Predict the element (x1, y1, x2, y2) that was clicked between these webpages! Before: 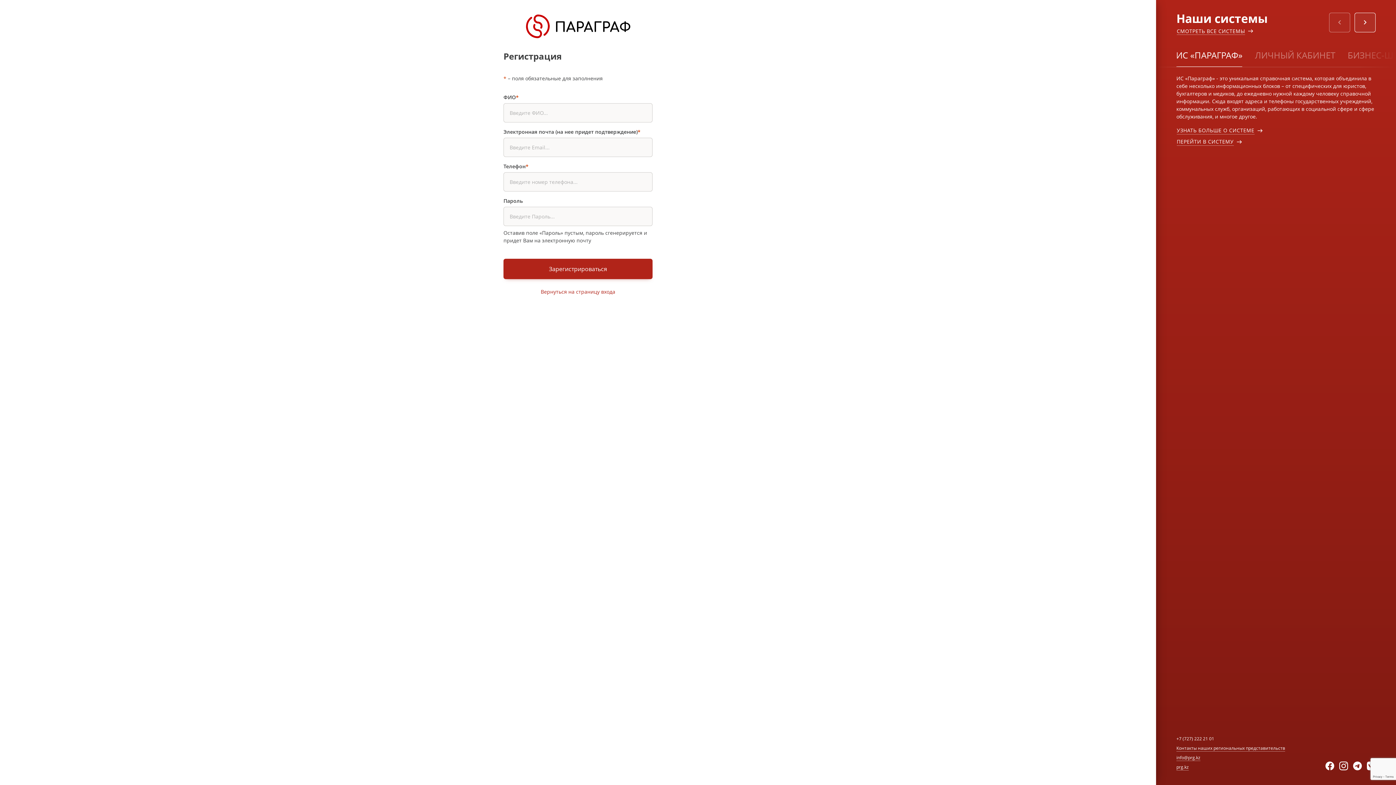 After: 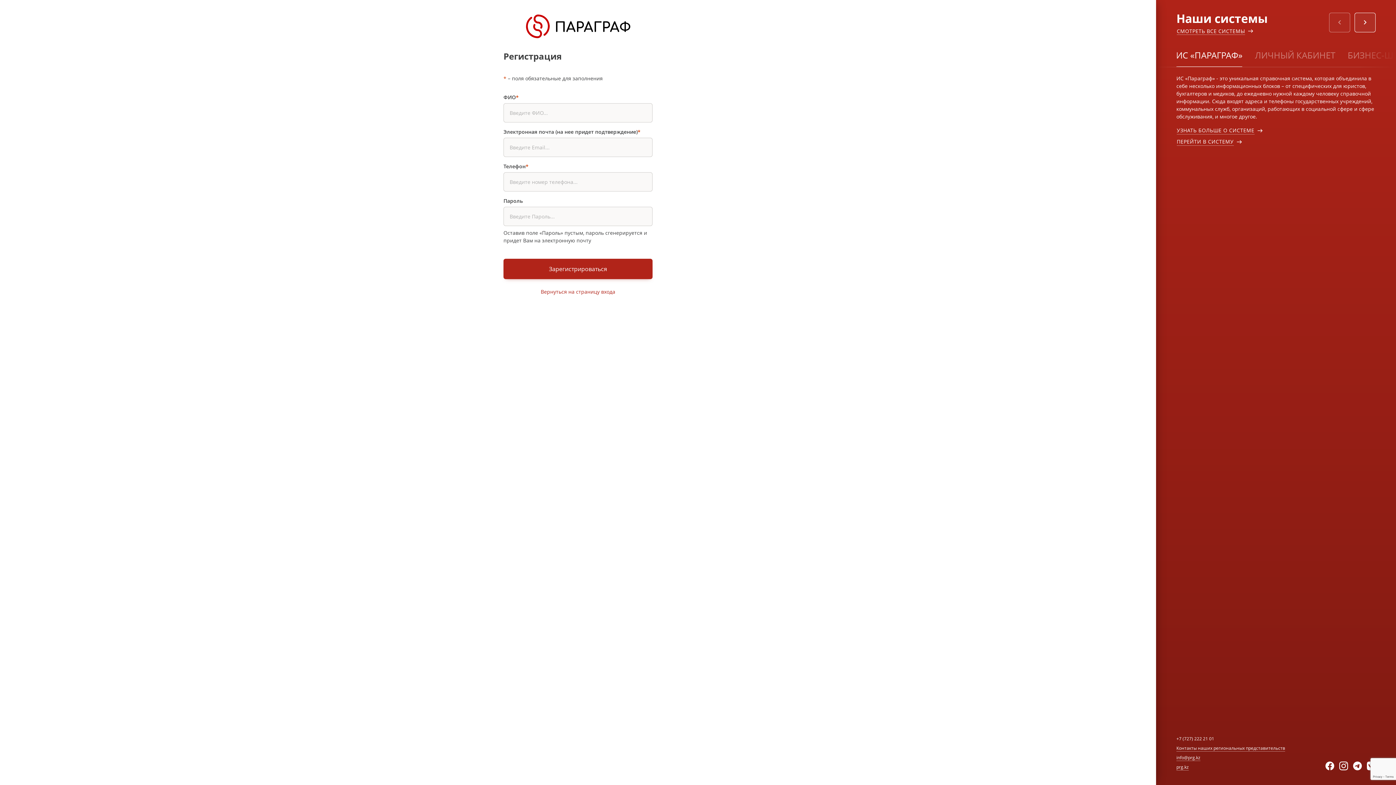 Action: bbox: (1170, 44, 1248, 65) label: ИС «ПАРАГРАФ»